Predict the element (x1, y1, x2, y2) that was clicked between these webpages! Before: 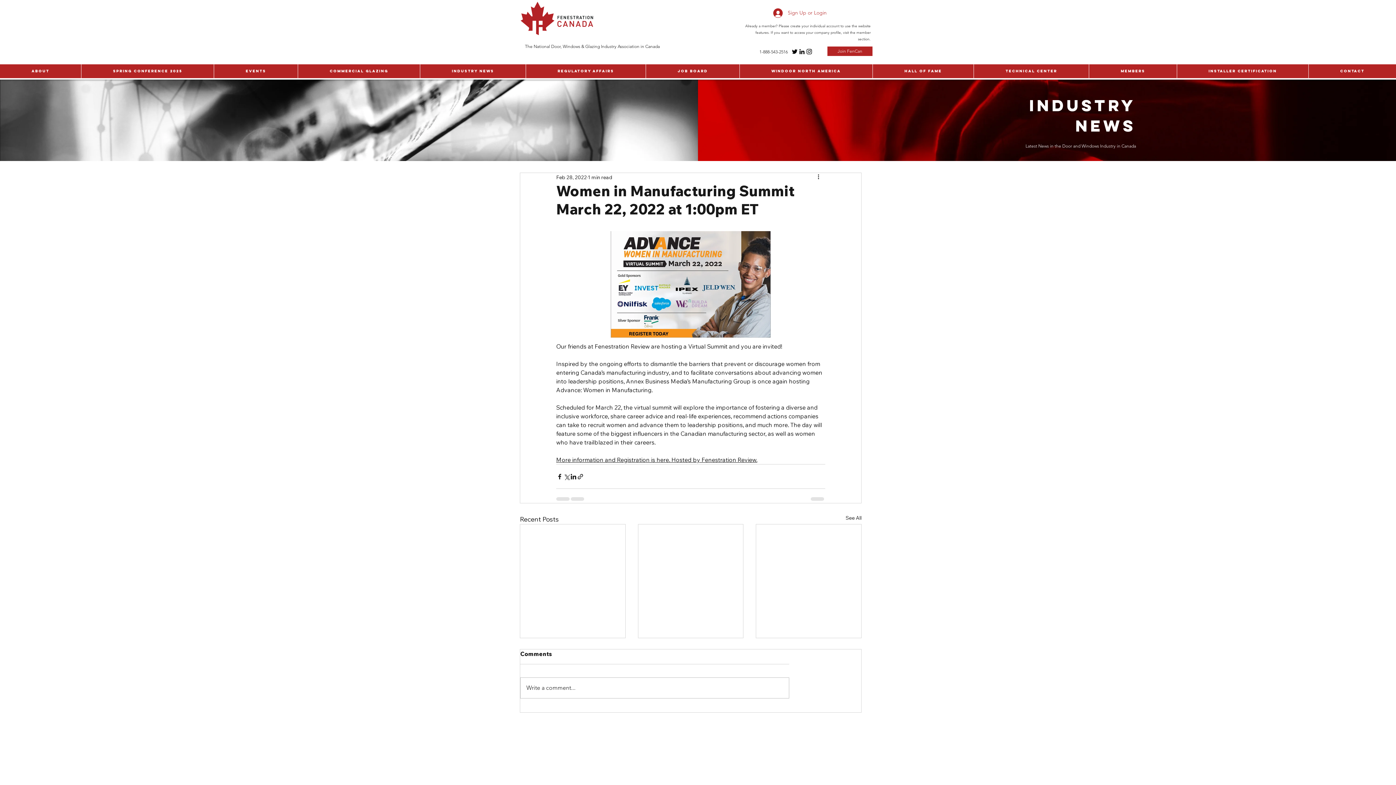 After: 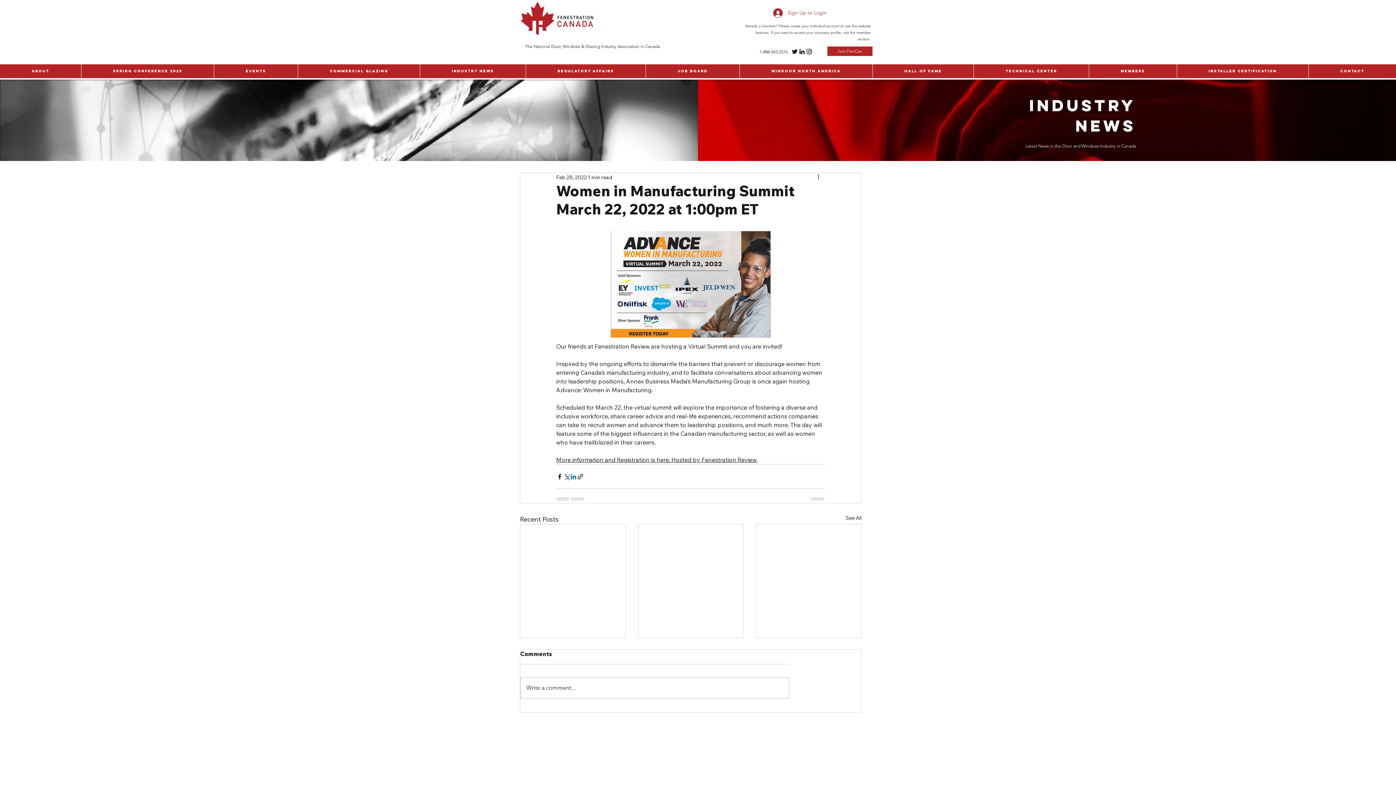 Action: label: Share via LinkedIn bbox: (570, 473, 577, 480)